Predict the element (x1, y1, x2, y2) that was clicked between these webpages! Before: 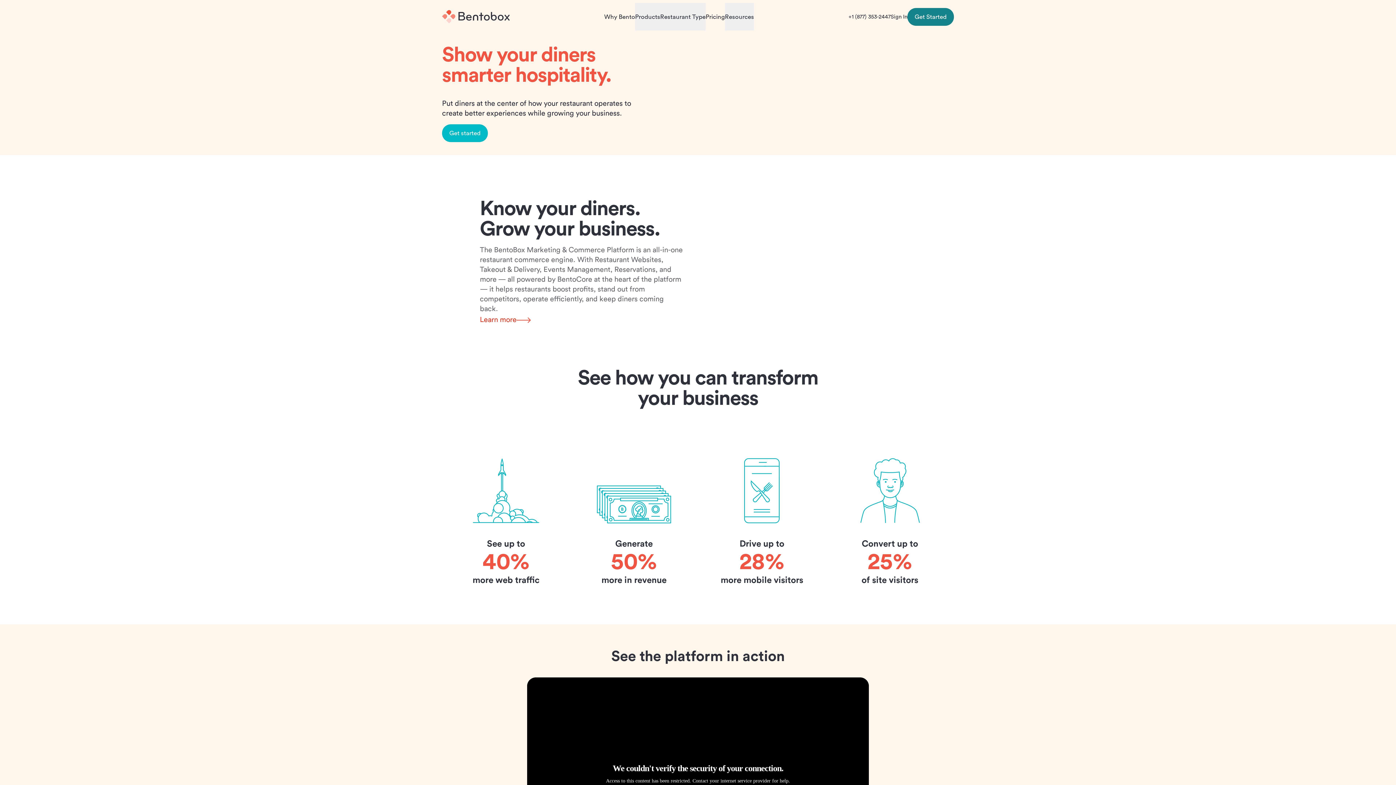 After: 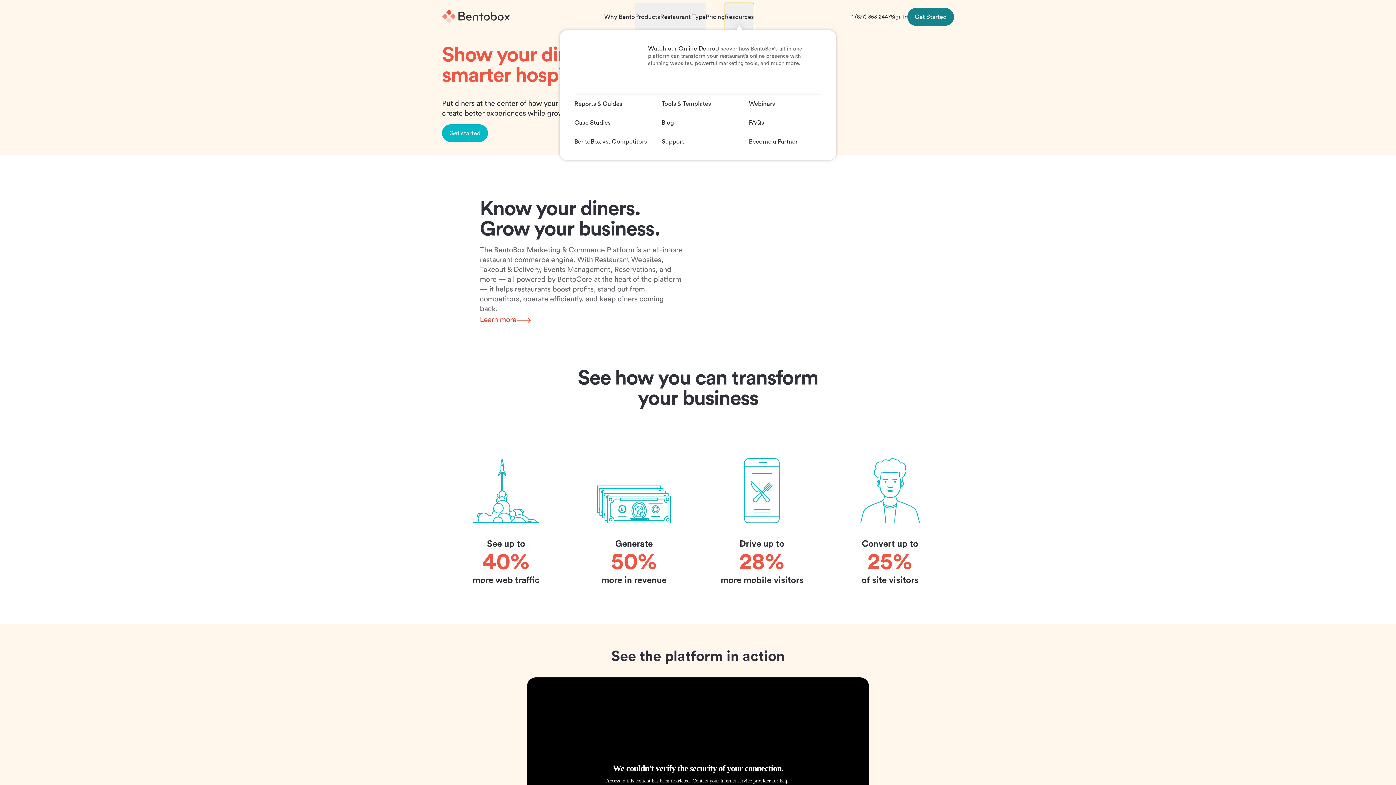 Action: bbox: (725, 2, 754, 30) label: Resources